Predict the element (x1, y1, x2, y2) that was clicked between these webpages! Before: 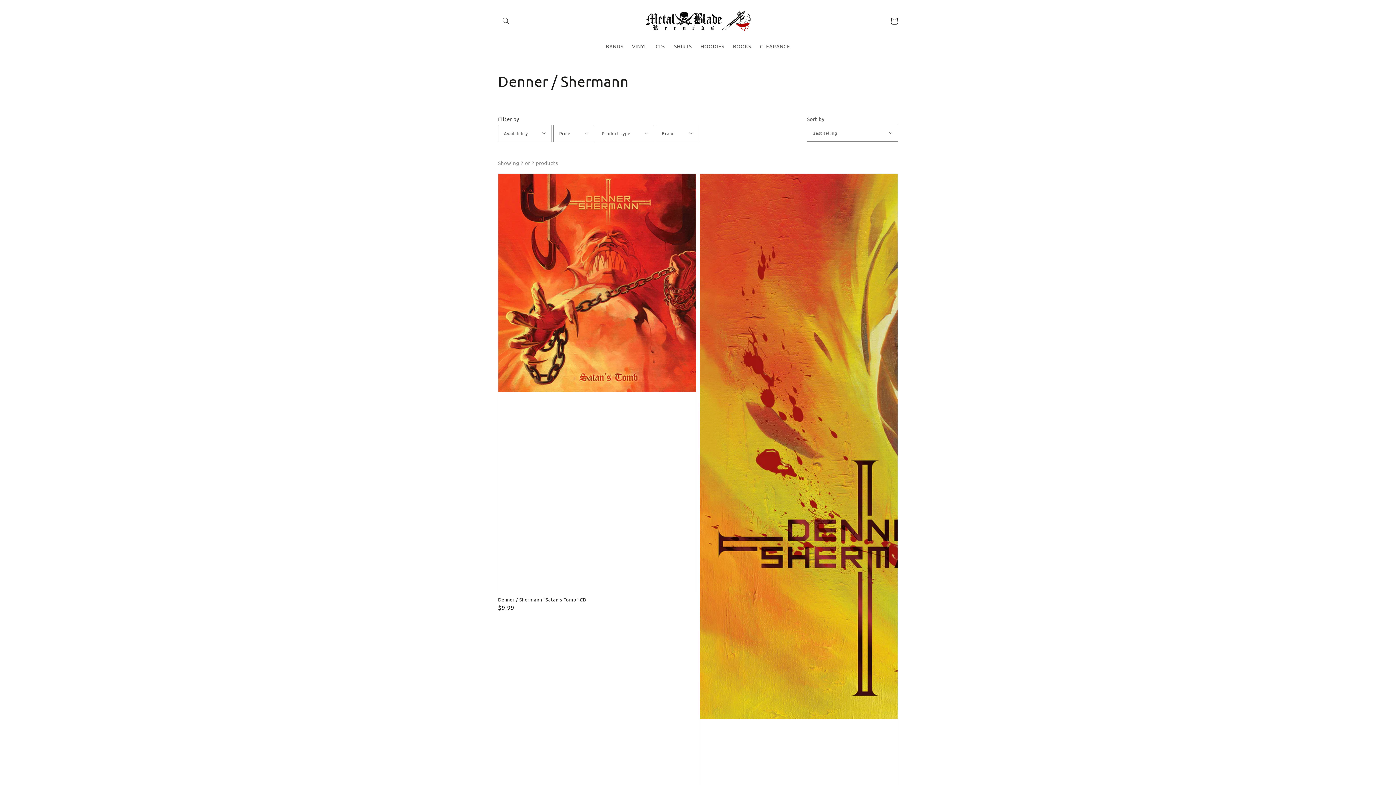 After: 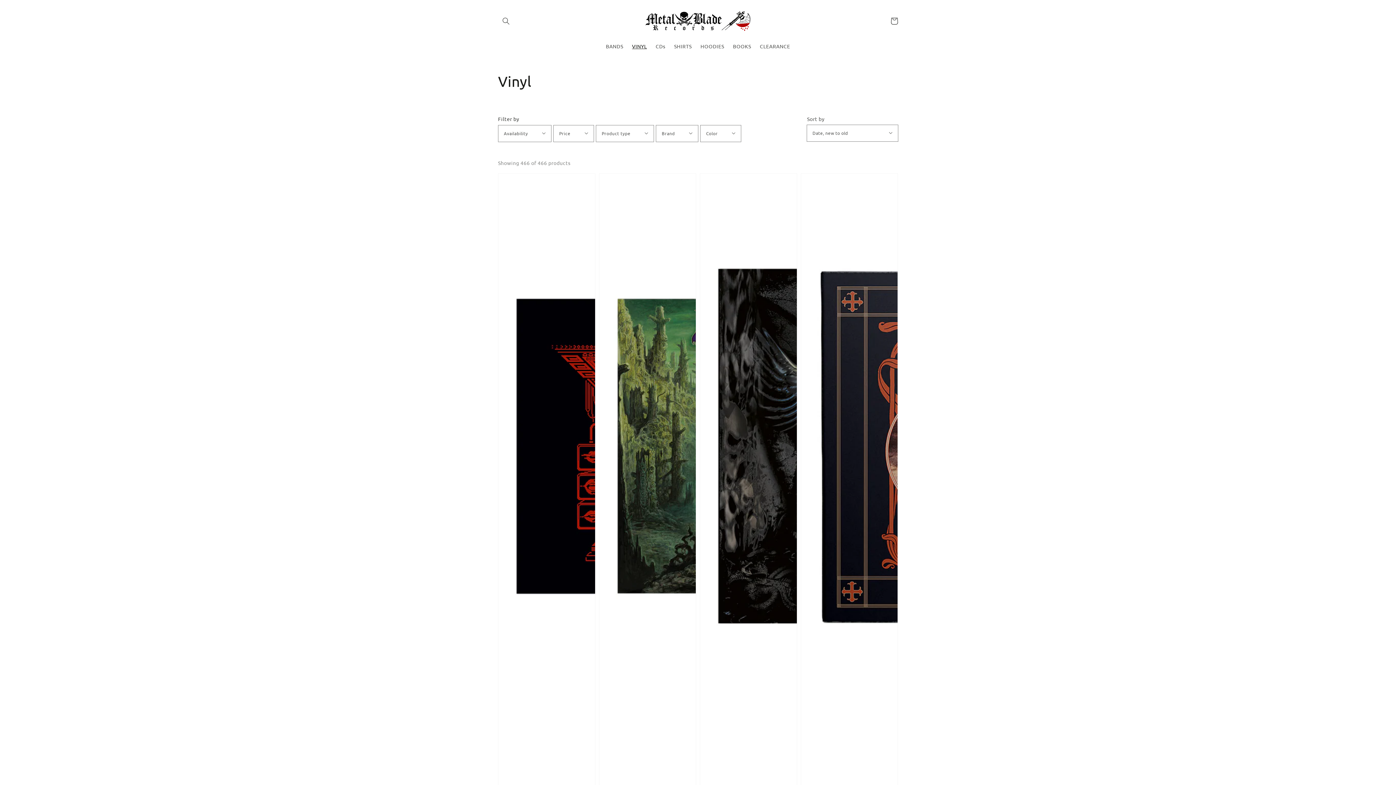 Action: bbox: (627, 38, 651, 53) label: VINYL